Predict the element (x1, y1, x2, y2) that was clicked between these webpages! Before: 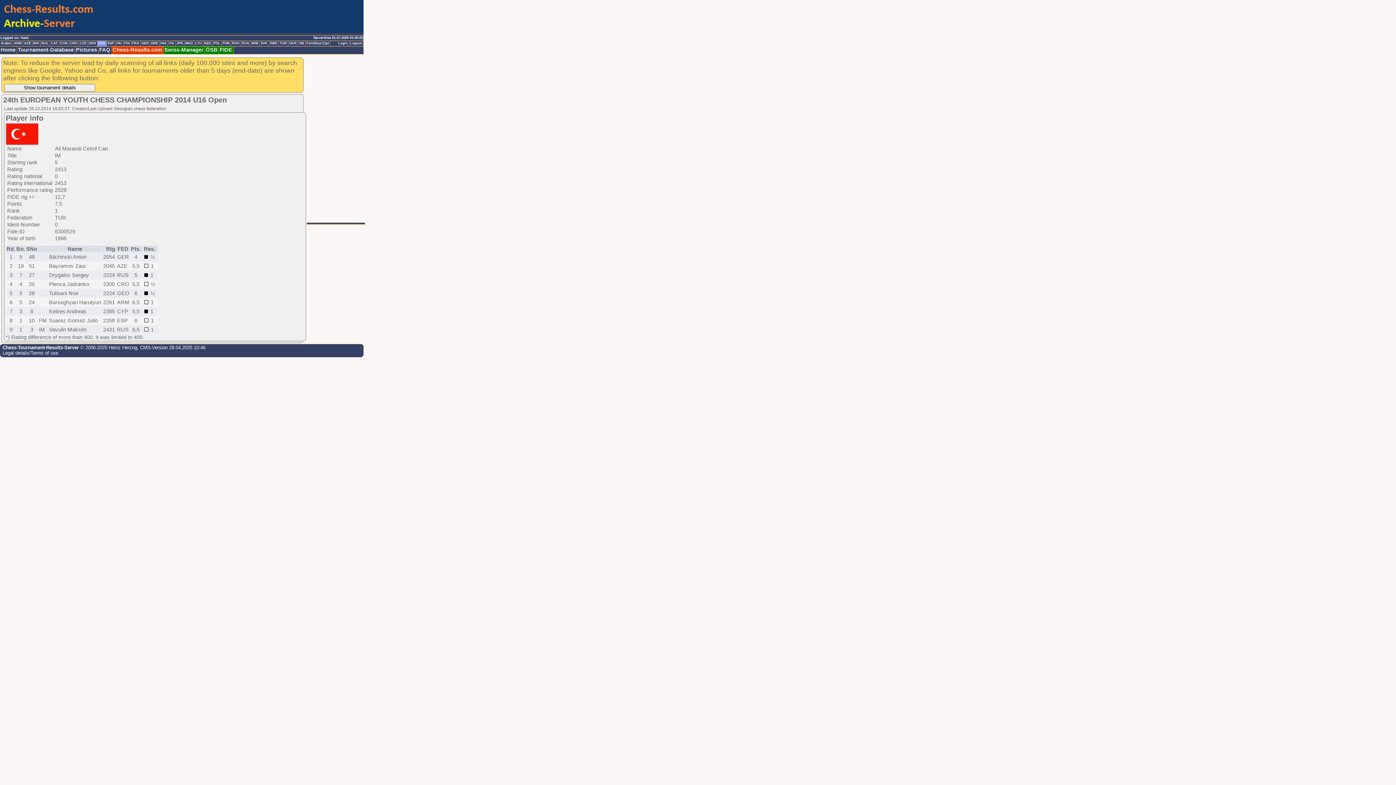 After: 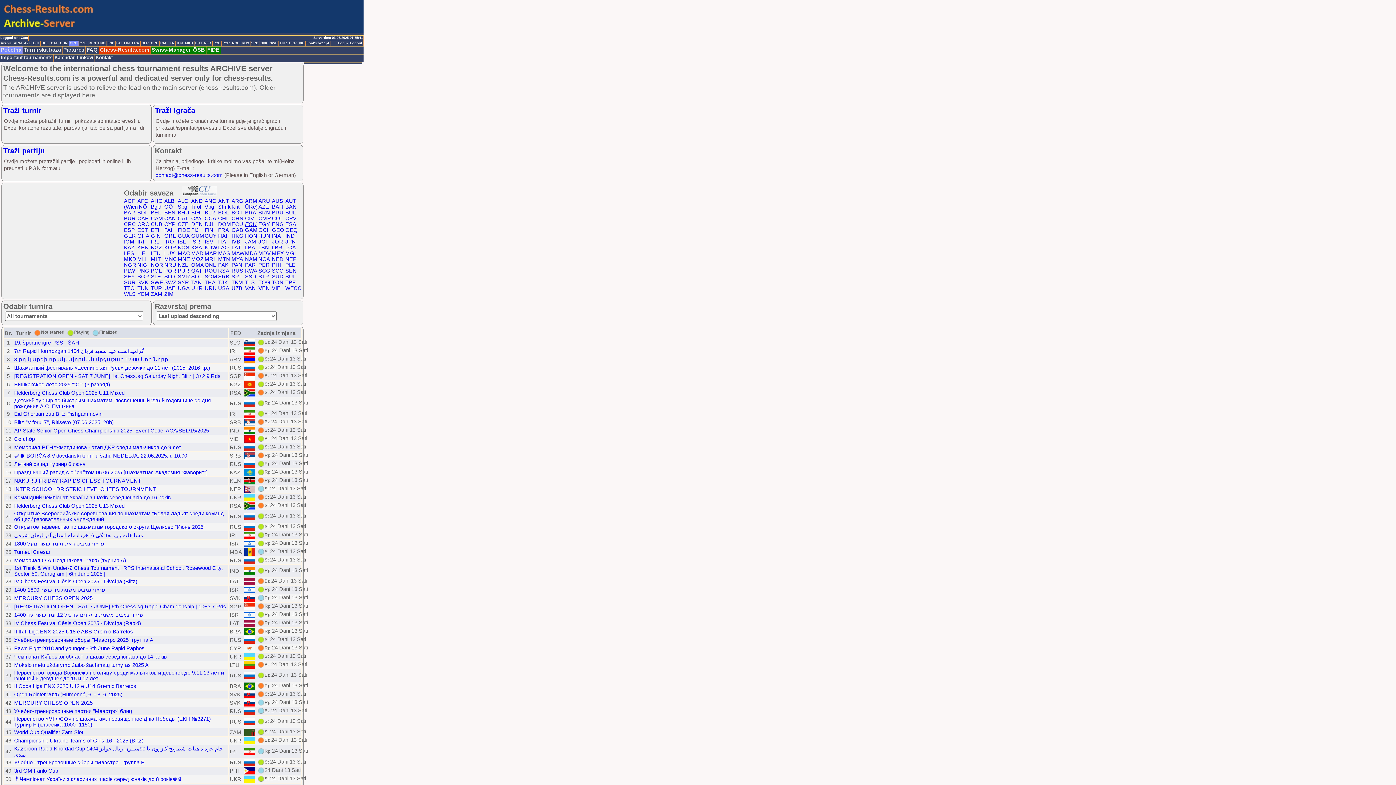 Action: bbox: (69, 41, 78, 46) label: CRO